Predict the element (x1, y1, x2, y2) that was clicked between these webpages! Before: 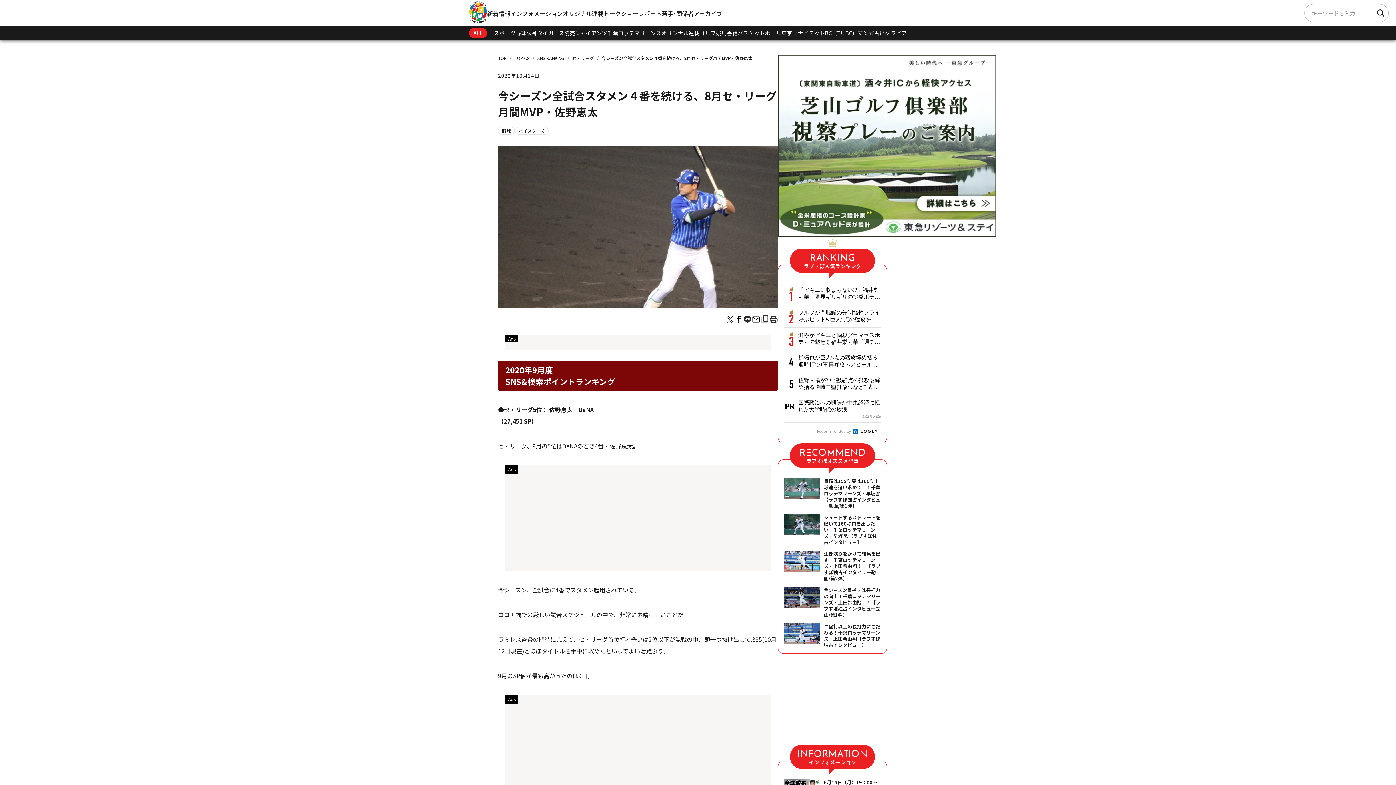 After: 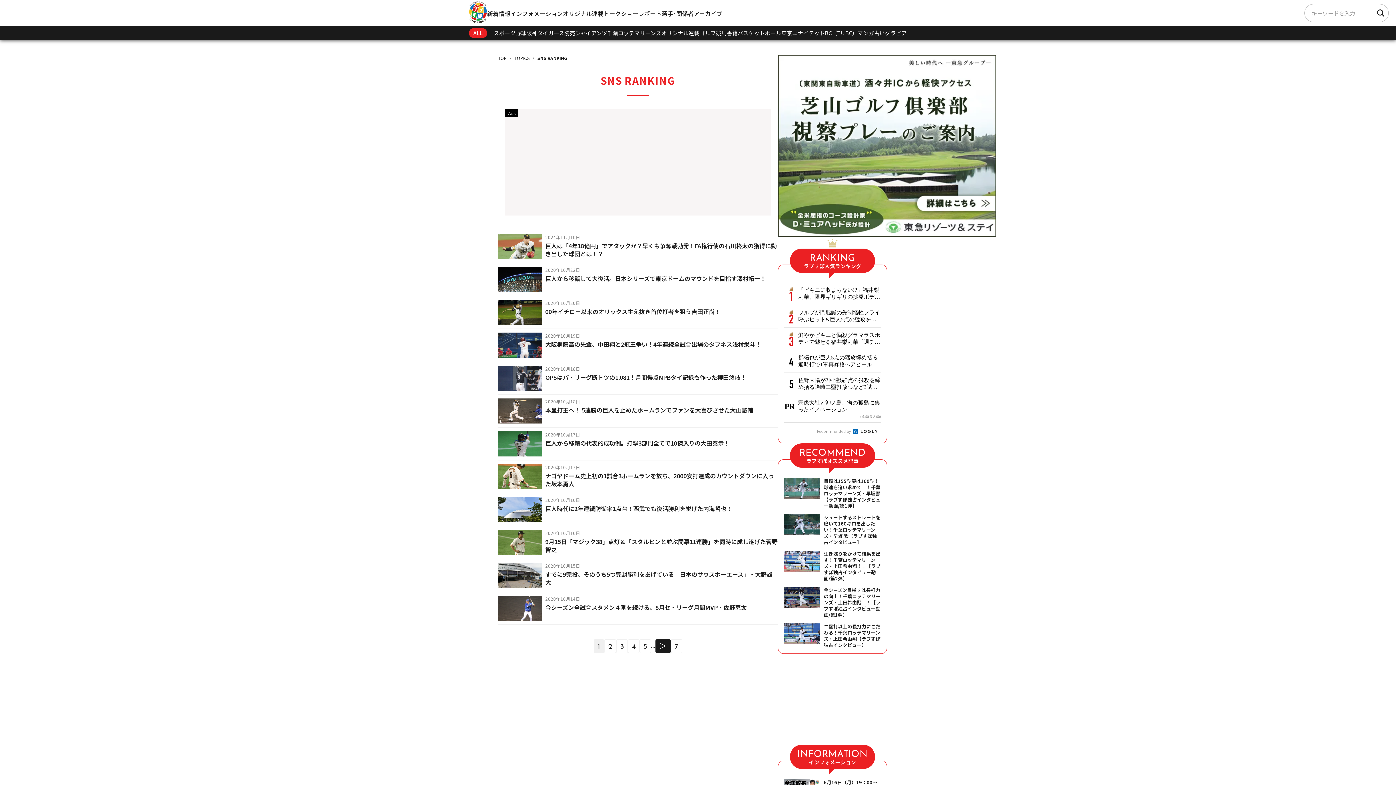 Action: bbox: (537, 54, 564, 61) label: SNS RANKING